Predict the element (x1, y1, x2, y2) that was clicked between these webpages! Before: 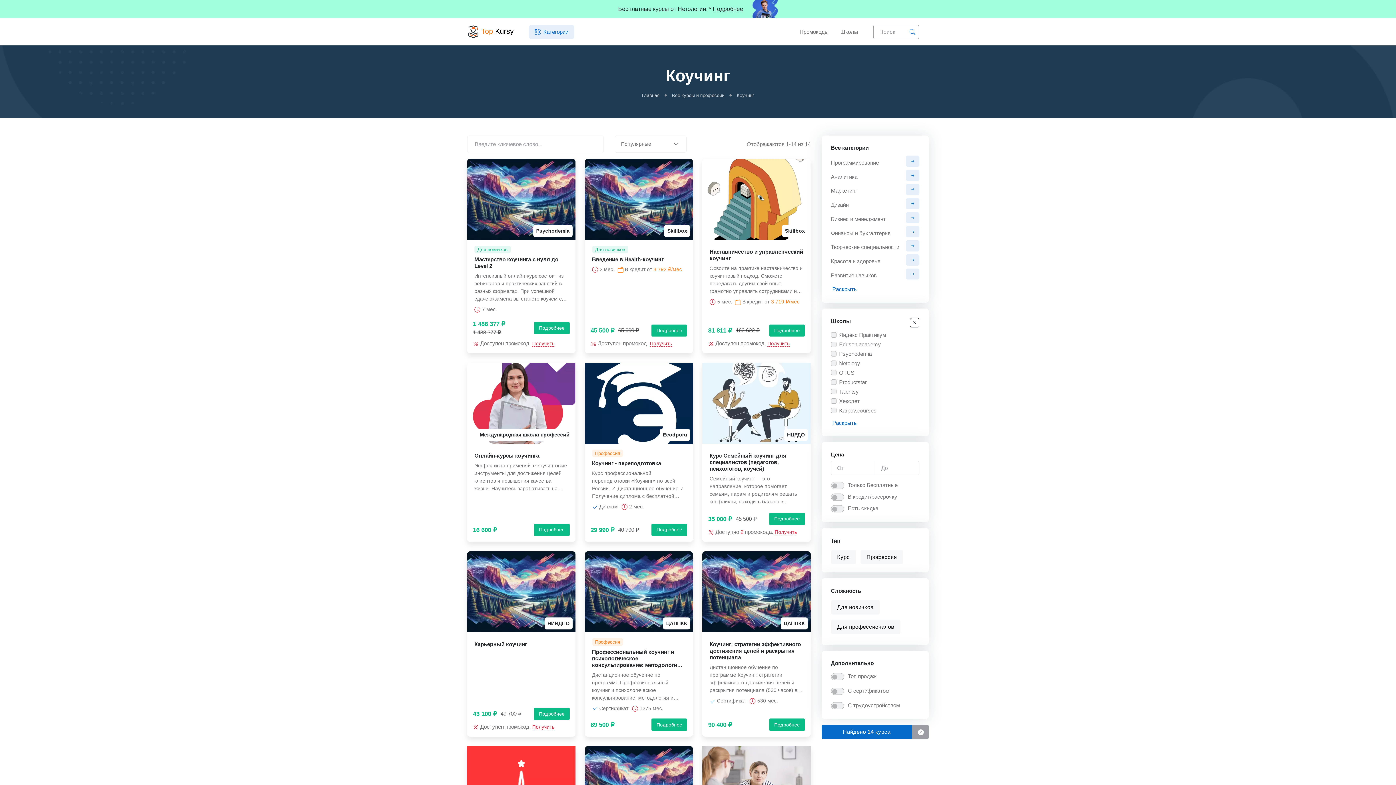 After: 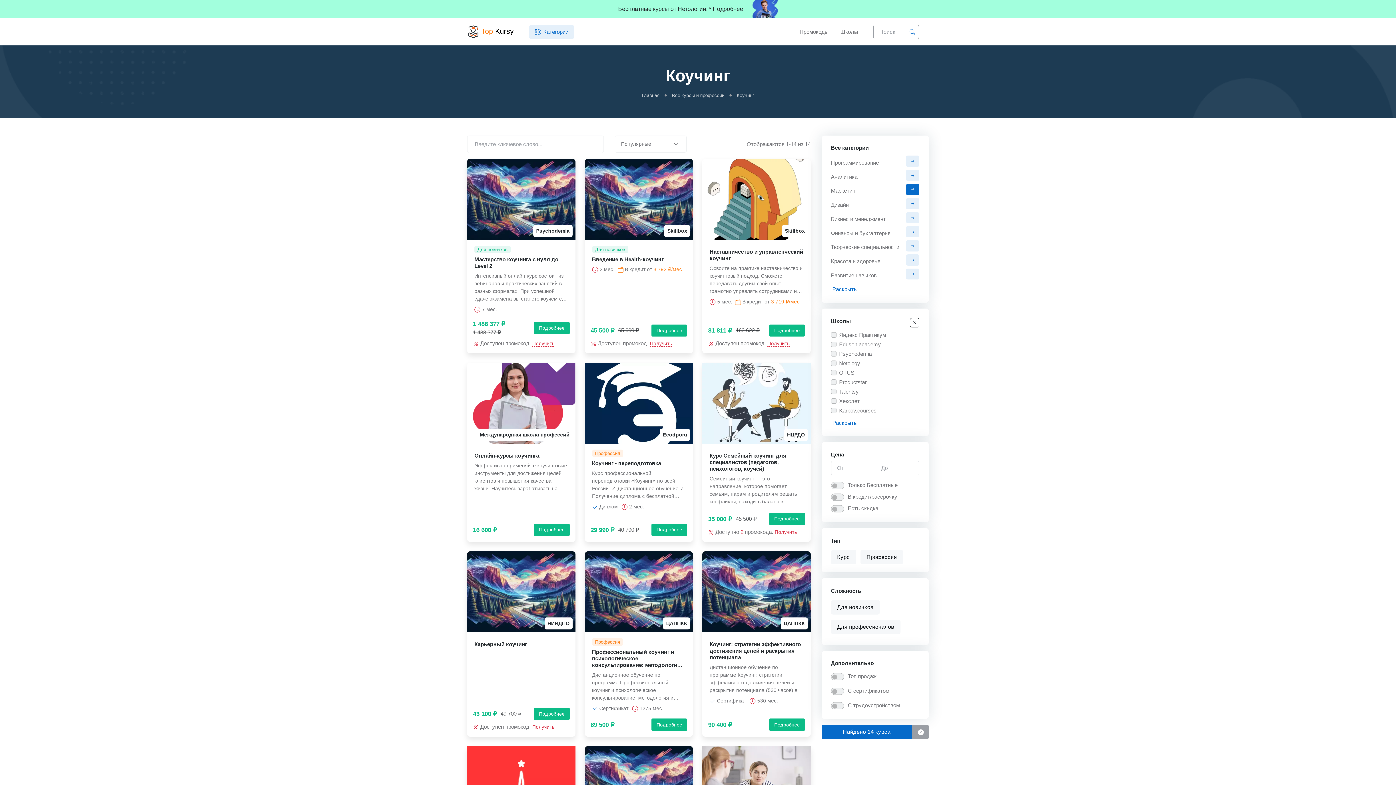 Action: bbox: (906, 183, 919, 195)